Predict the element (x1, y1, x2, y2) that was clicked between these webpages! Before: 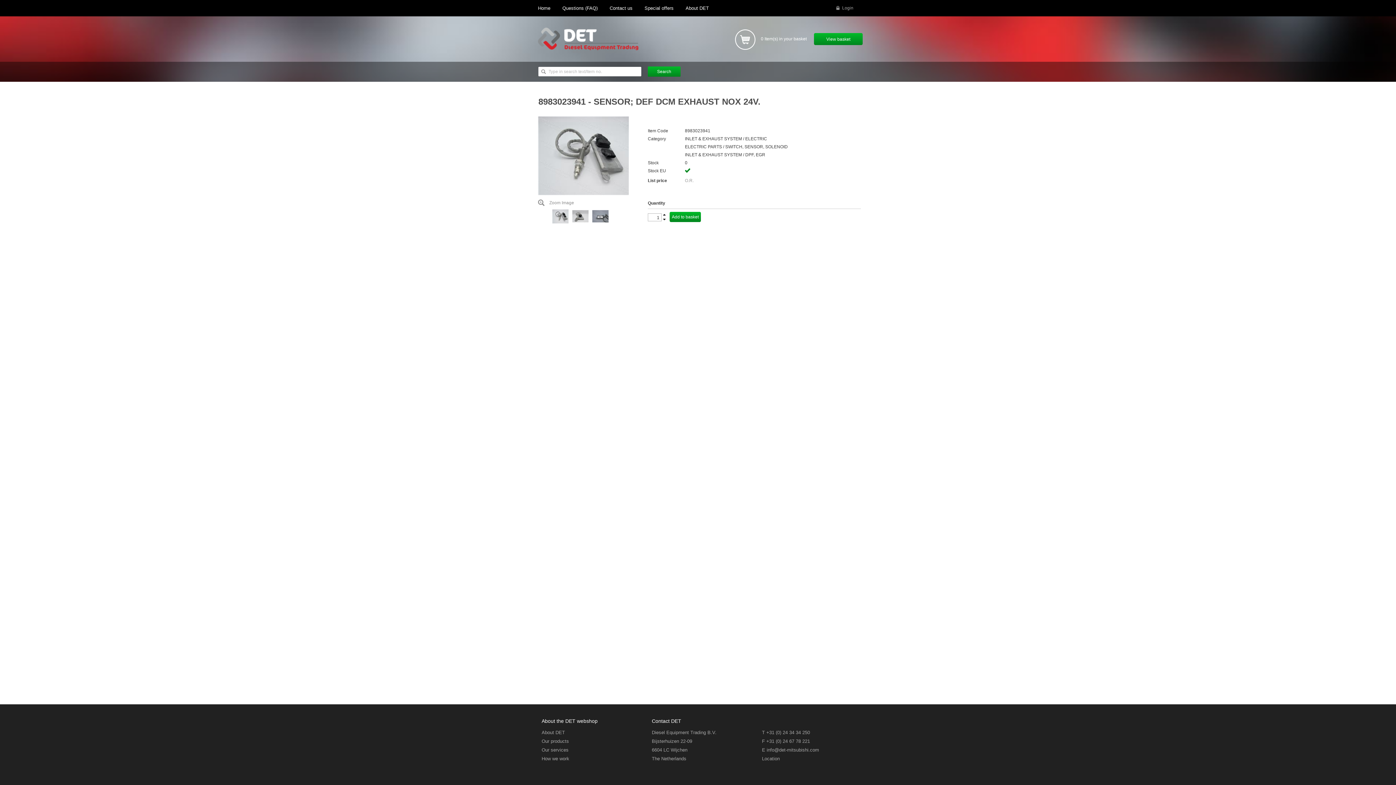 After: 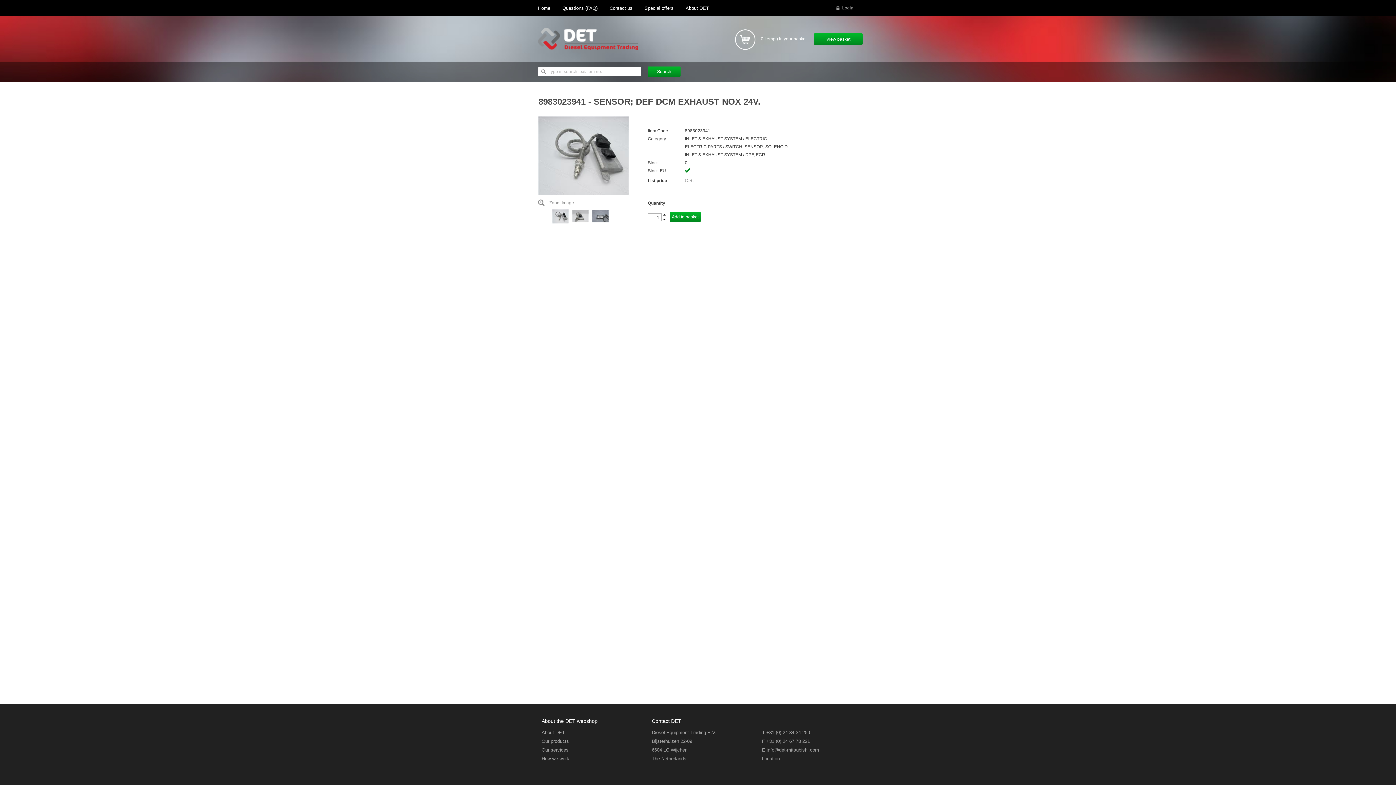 Action: bbox: (550, 206, 570, 226)